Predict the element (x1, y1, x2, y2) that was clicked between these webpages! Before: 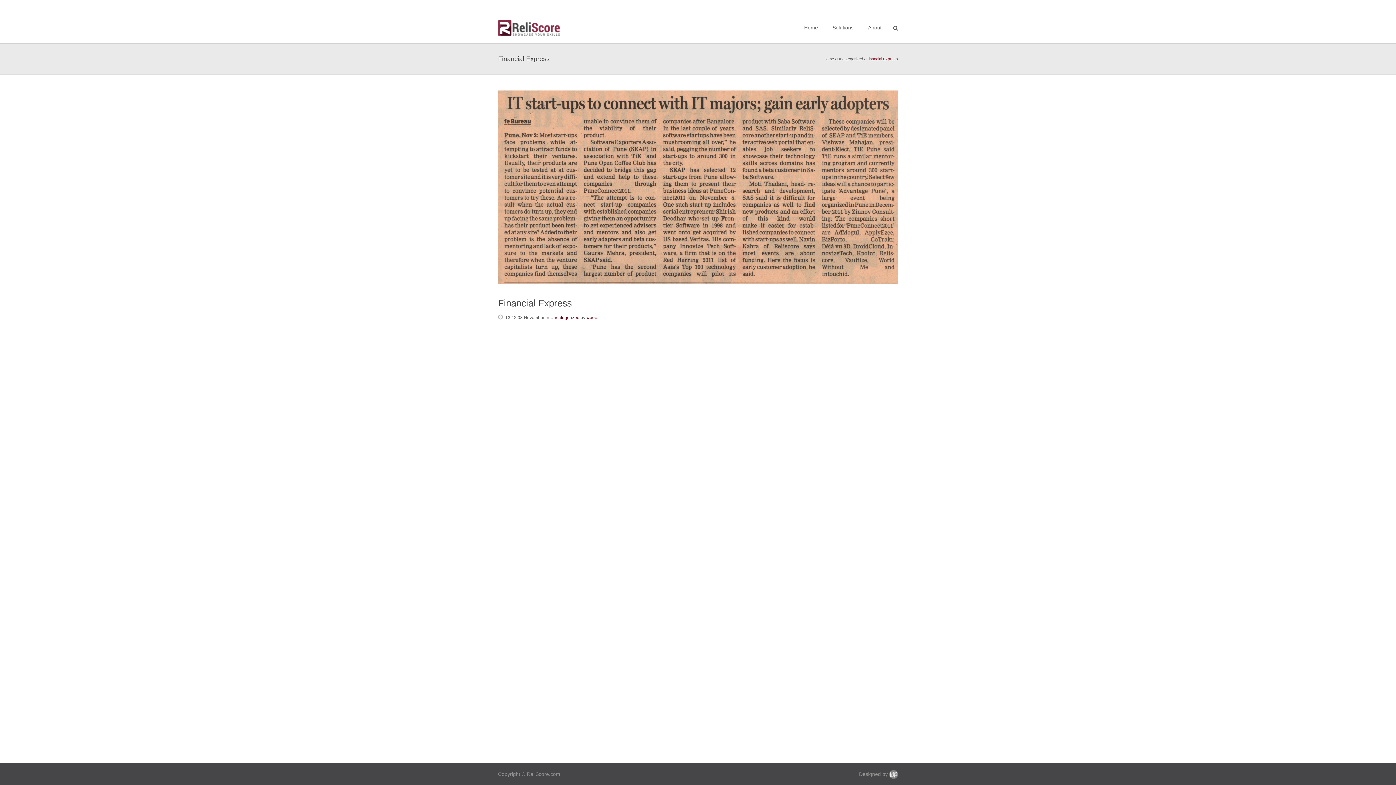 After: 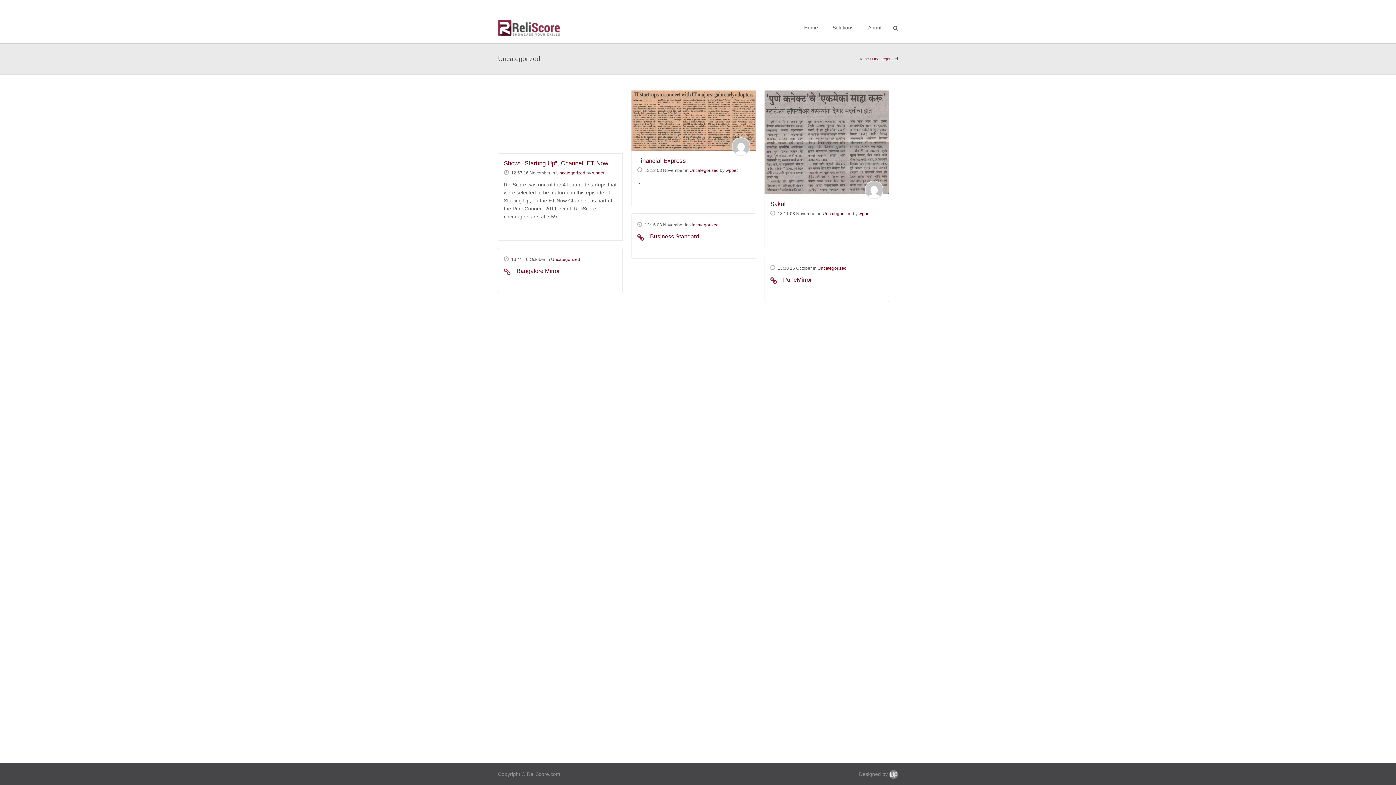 Action: bbox: (837, 56, 863, 61) label: Uncategorized